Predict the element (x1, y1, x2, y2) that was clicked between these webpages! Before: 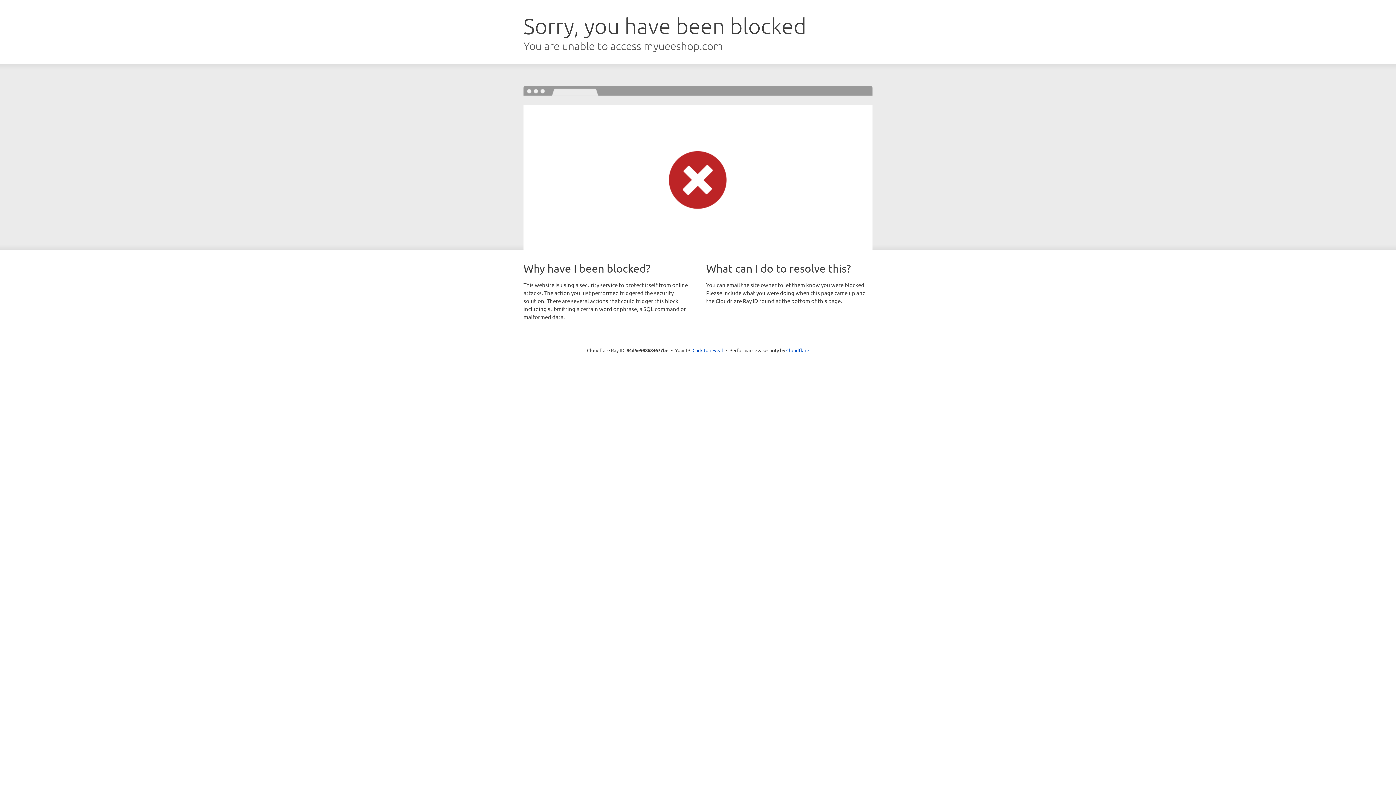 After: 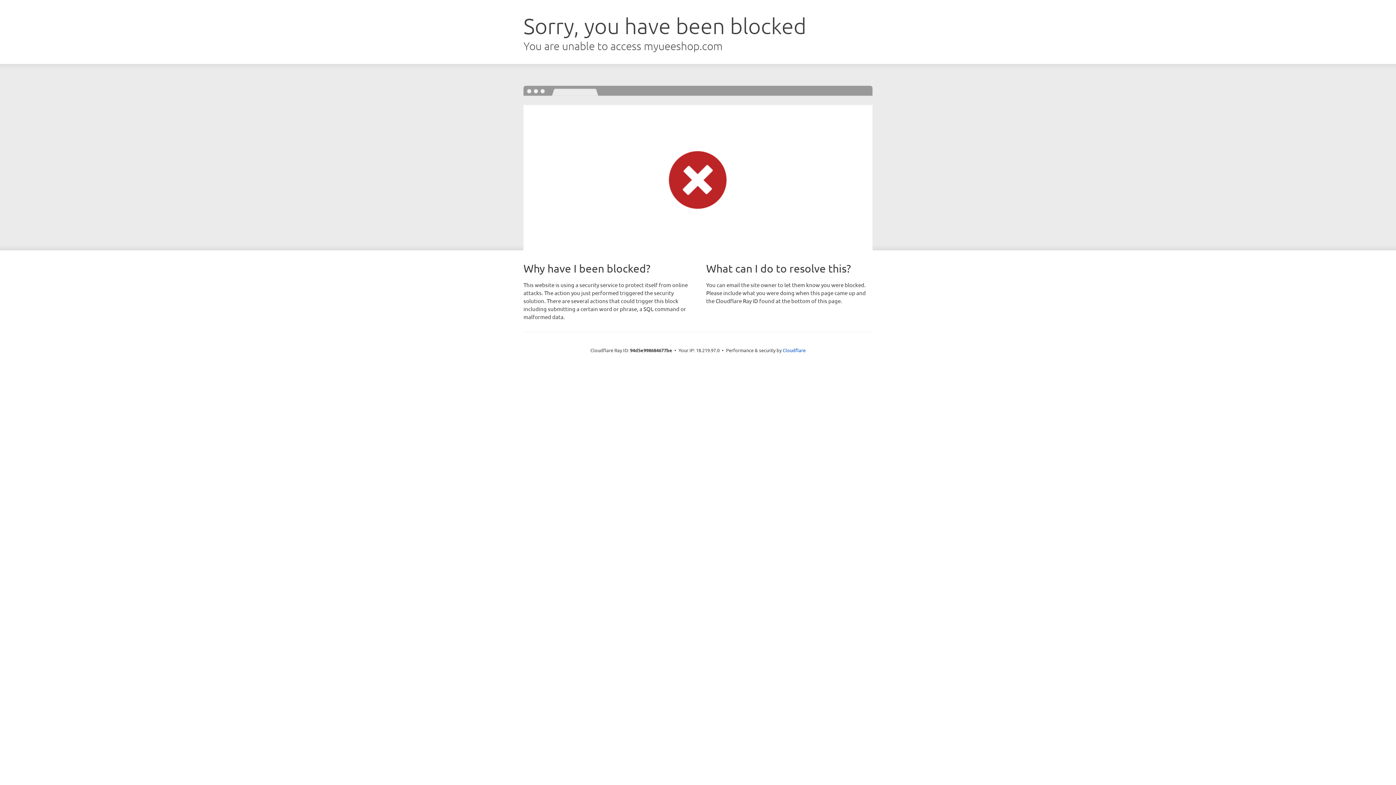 Action: bbox: (692, 346, 723, 353) label: Click to reveal